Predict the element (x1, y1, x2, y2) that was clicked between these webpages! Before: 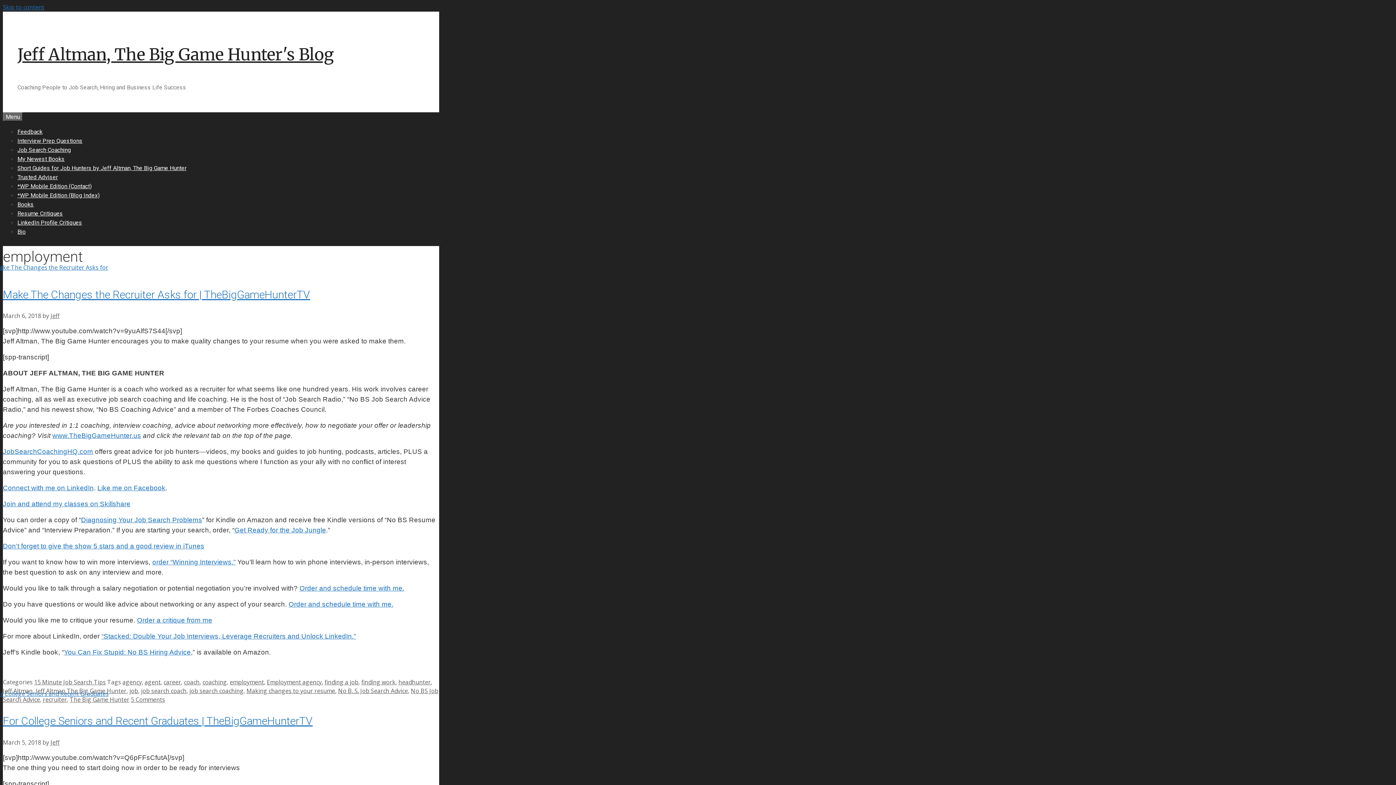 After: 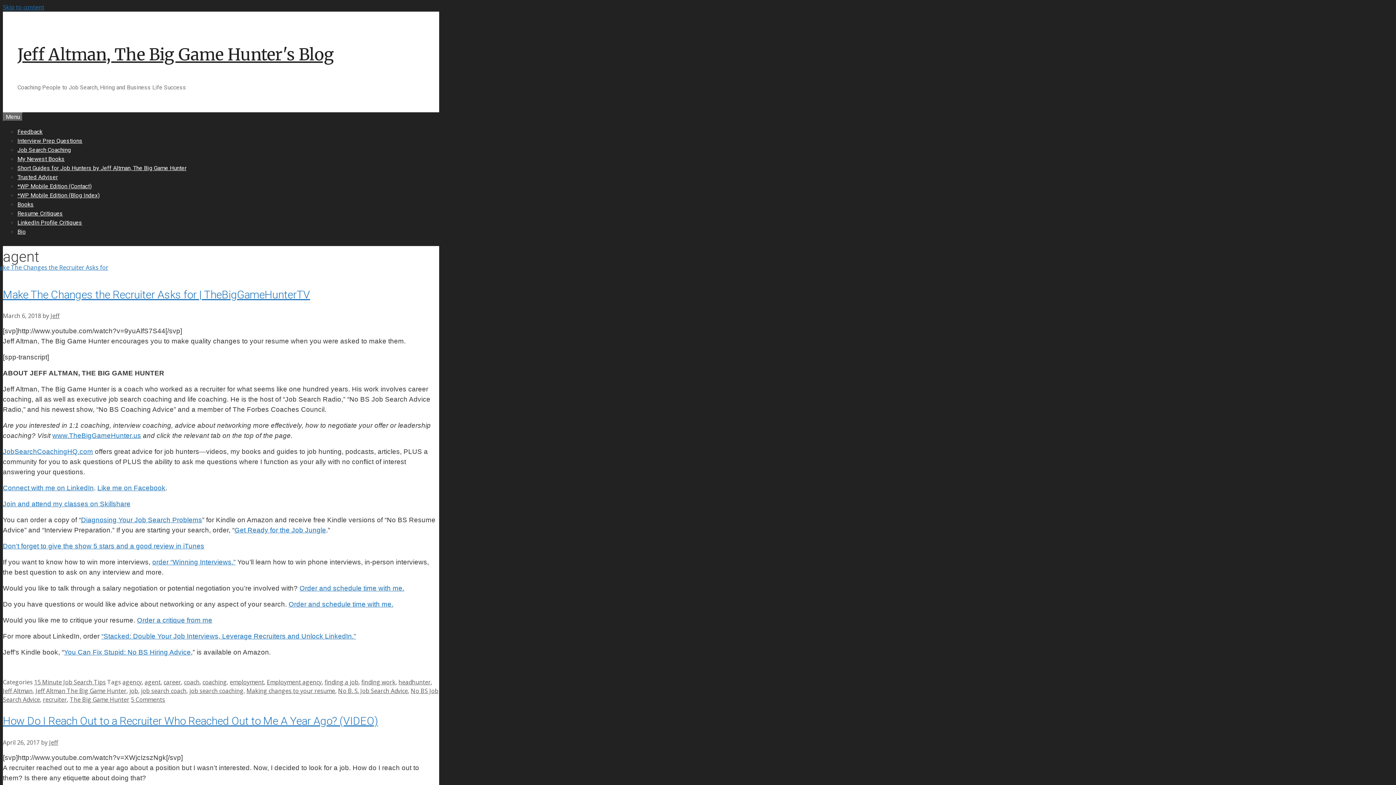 Action: bbox: (144, 678, 160, 686) label: agent